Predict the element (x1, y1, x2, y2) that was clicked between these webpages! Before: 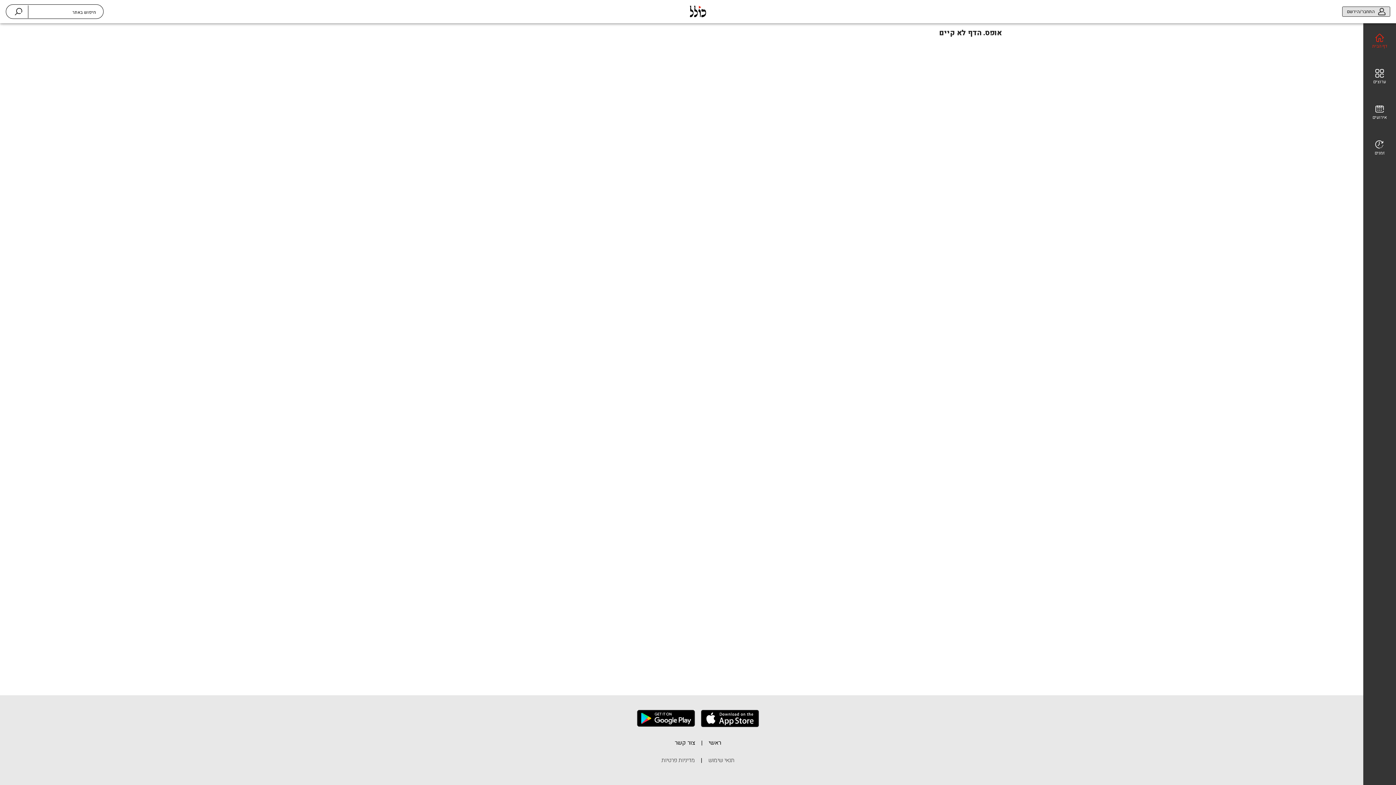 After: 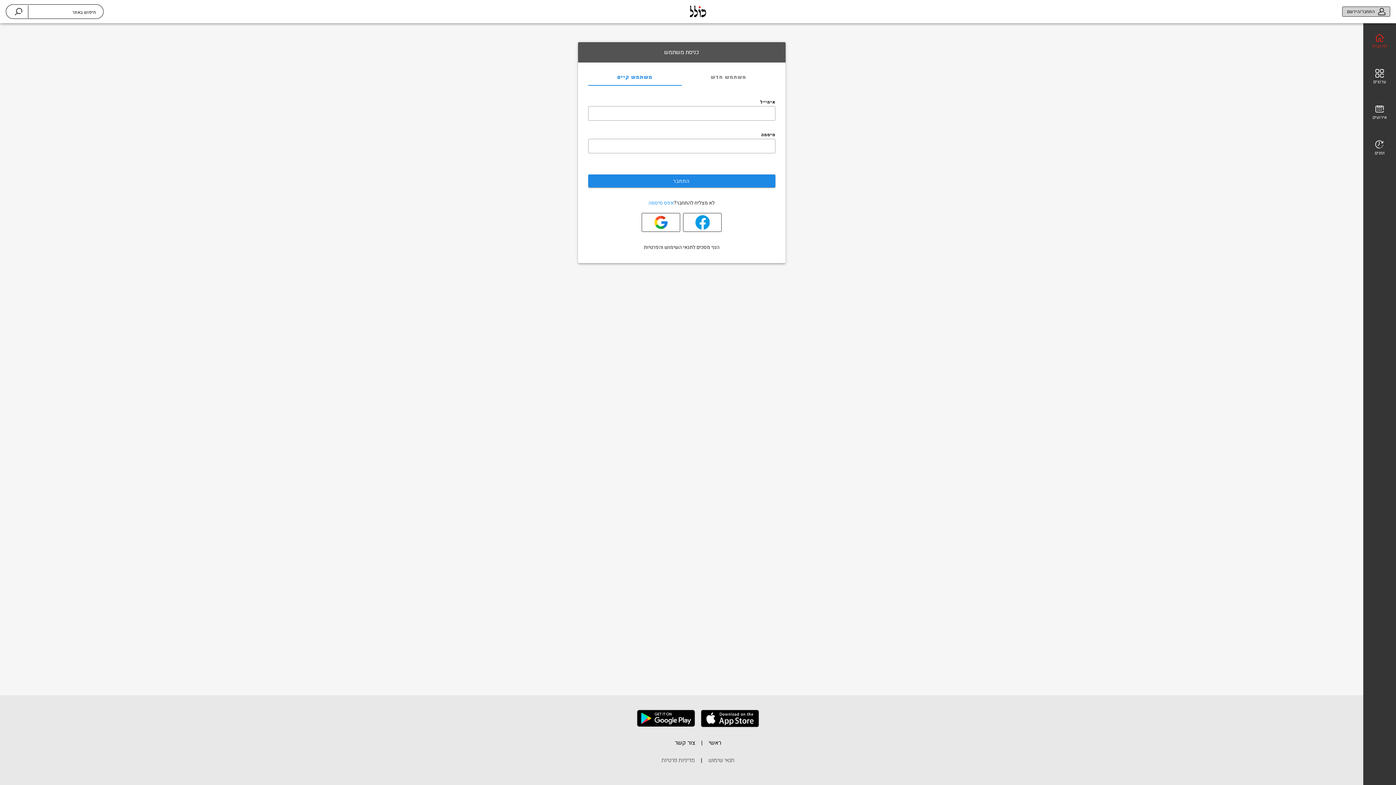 Action: label: התחבר/הירשם bbox: (1342, 6, 1390, 16)